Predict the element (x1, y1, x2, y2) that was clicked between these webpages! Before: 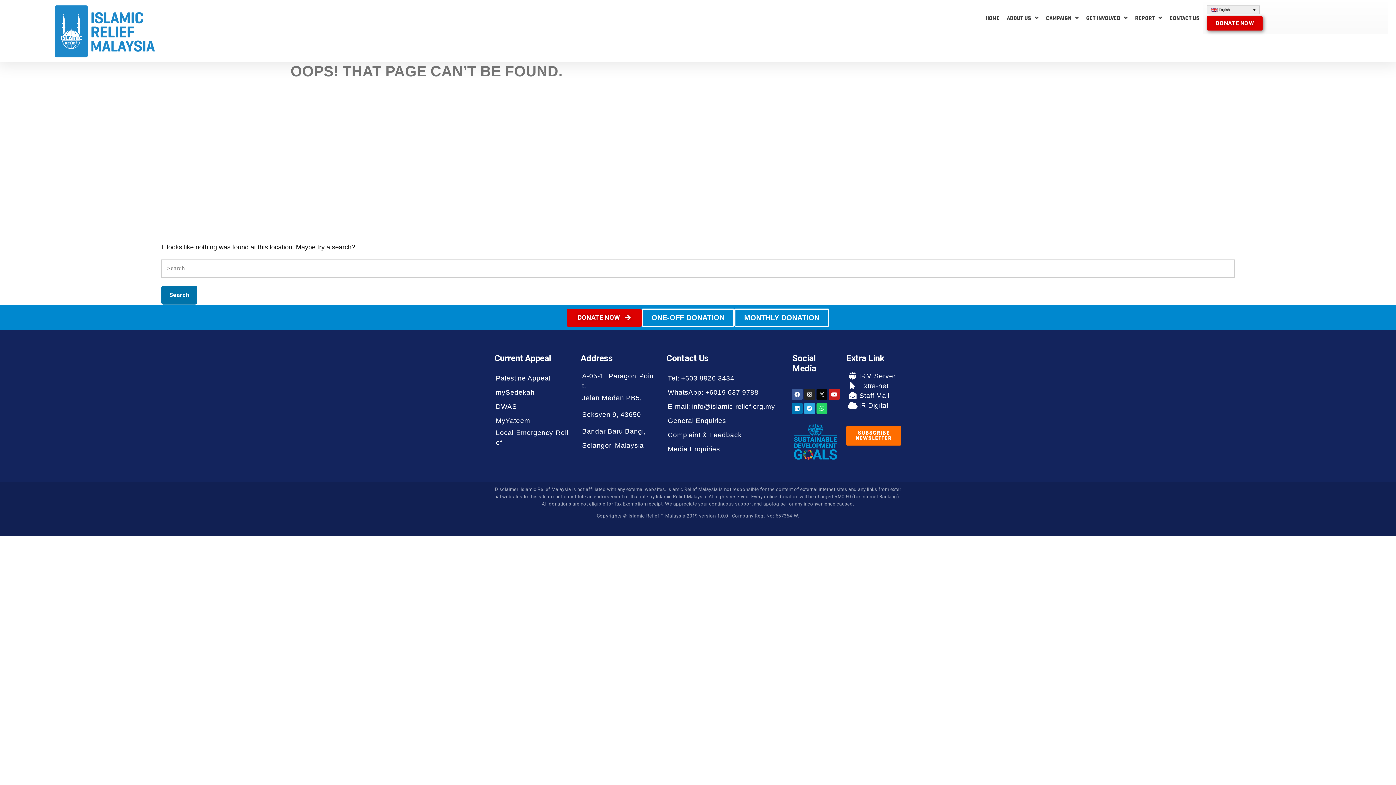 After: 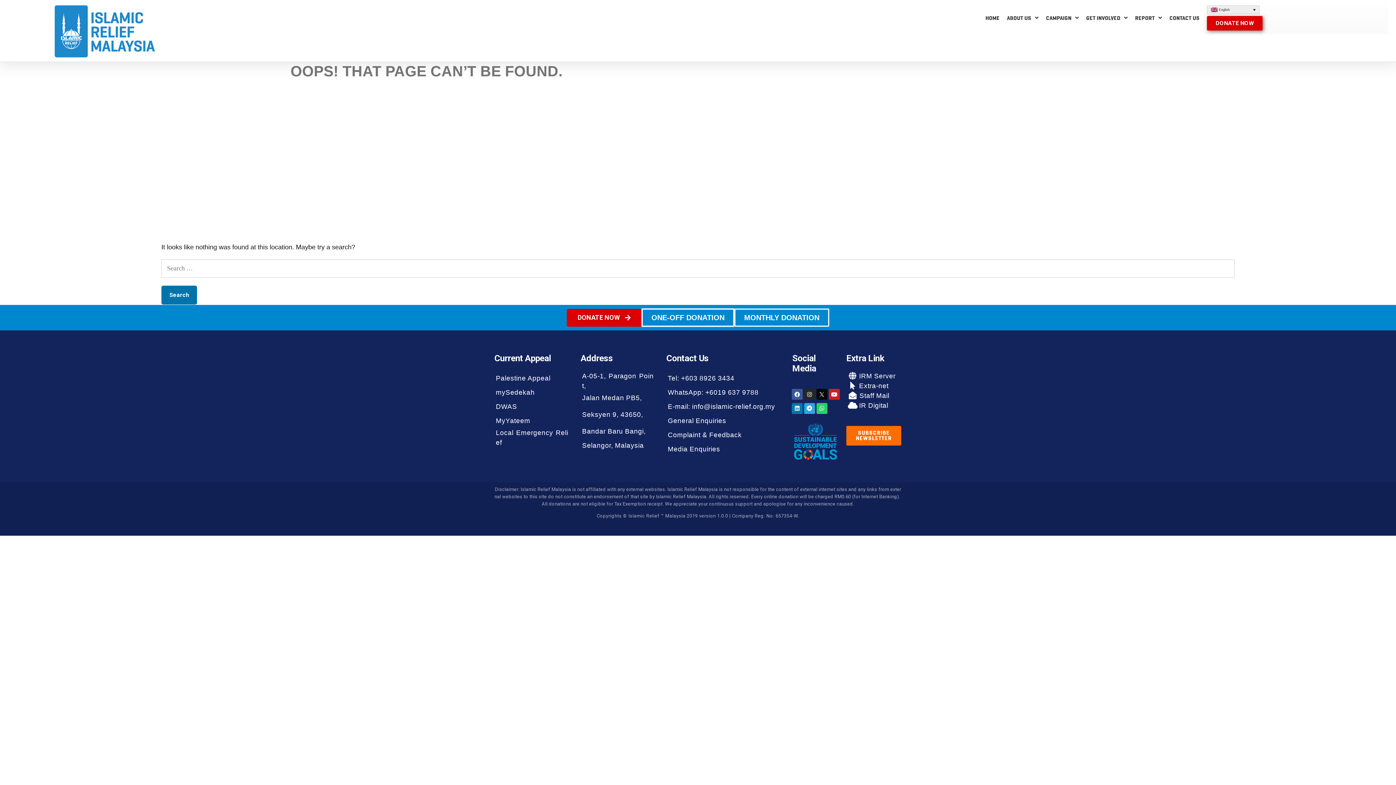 Action: bbox: (641, 308, 734, 326) label: ONE-OFF DONATION